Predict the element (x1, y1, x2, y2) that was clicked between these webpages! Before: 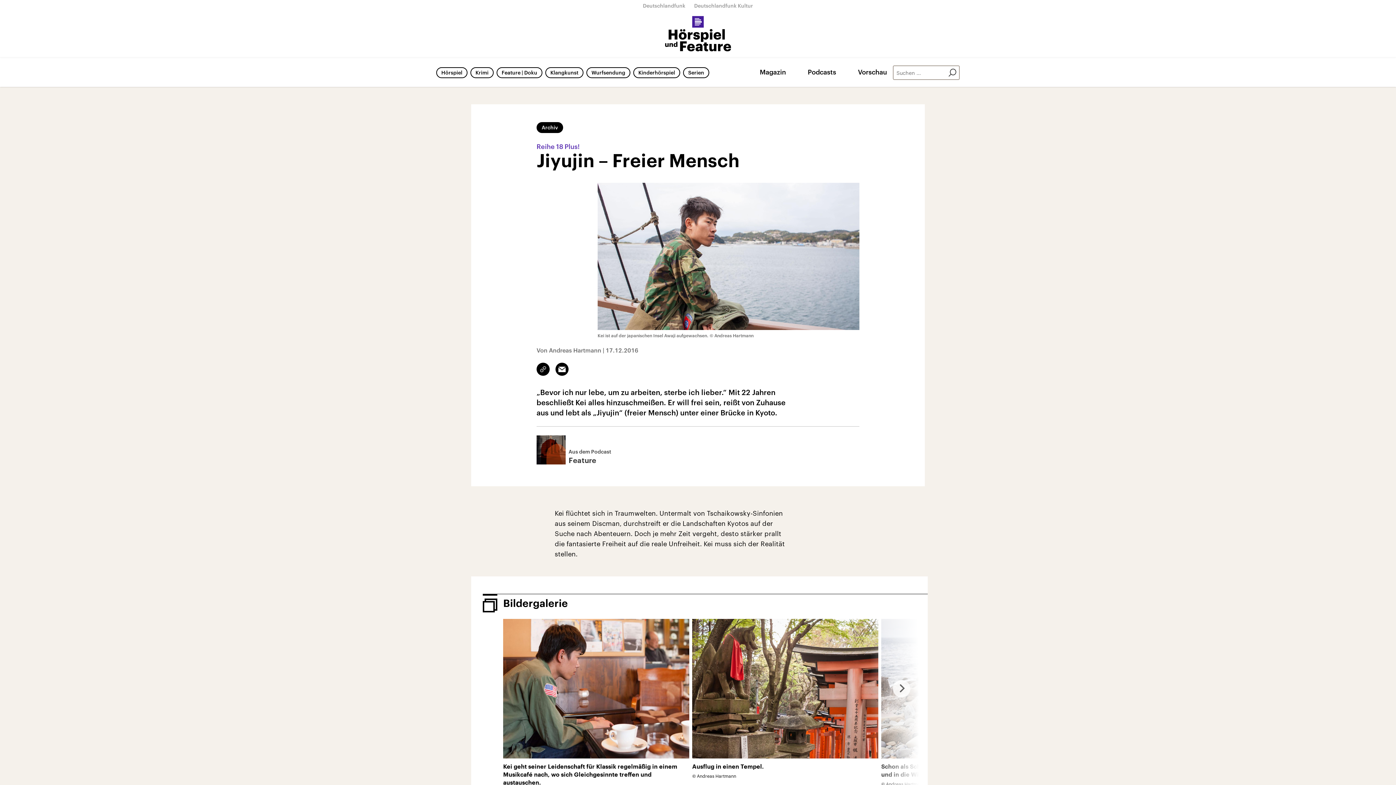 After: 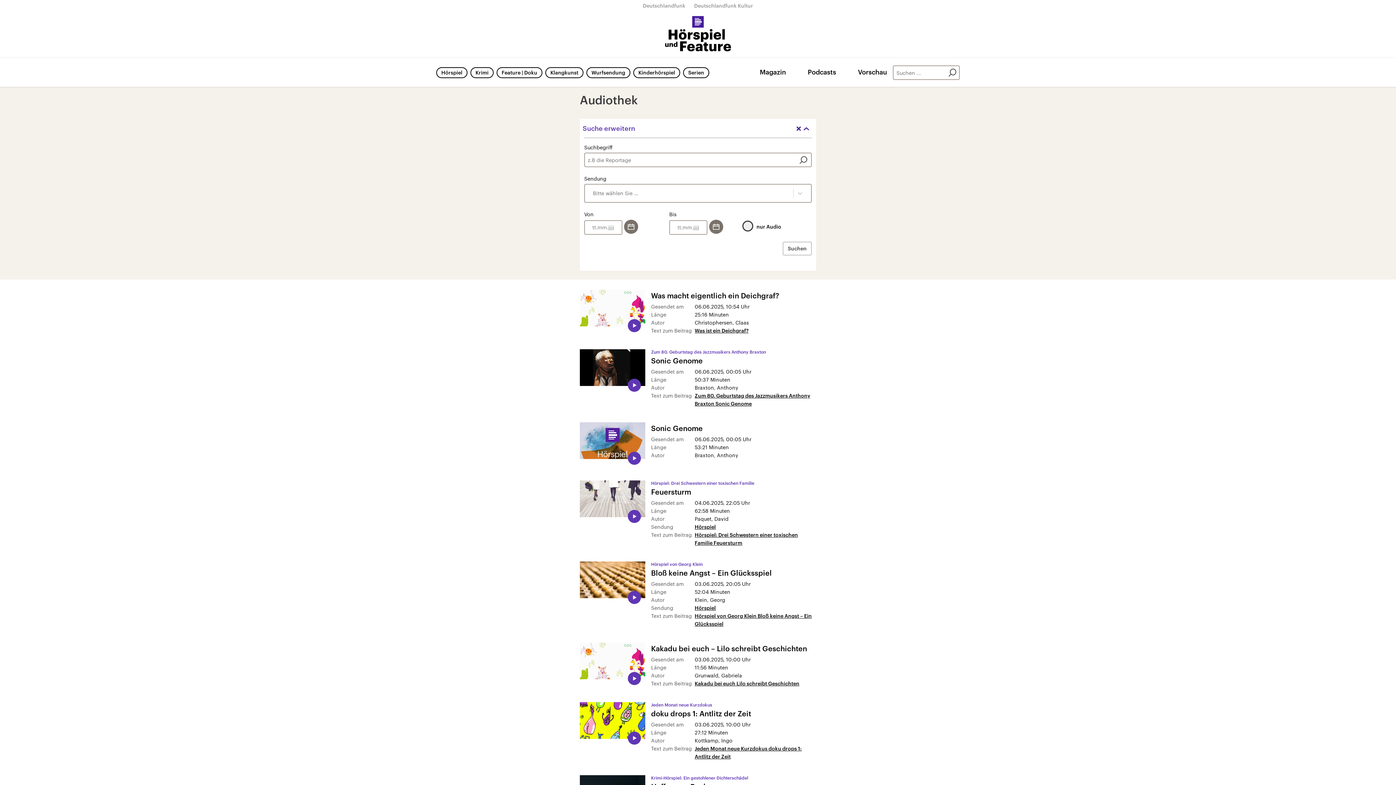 Action: bbox: (946, 66, 959, 79)